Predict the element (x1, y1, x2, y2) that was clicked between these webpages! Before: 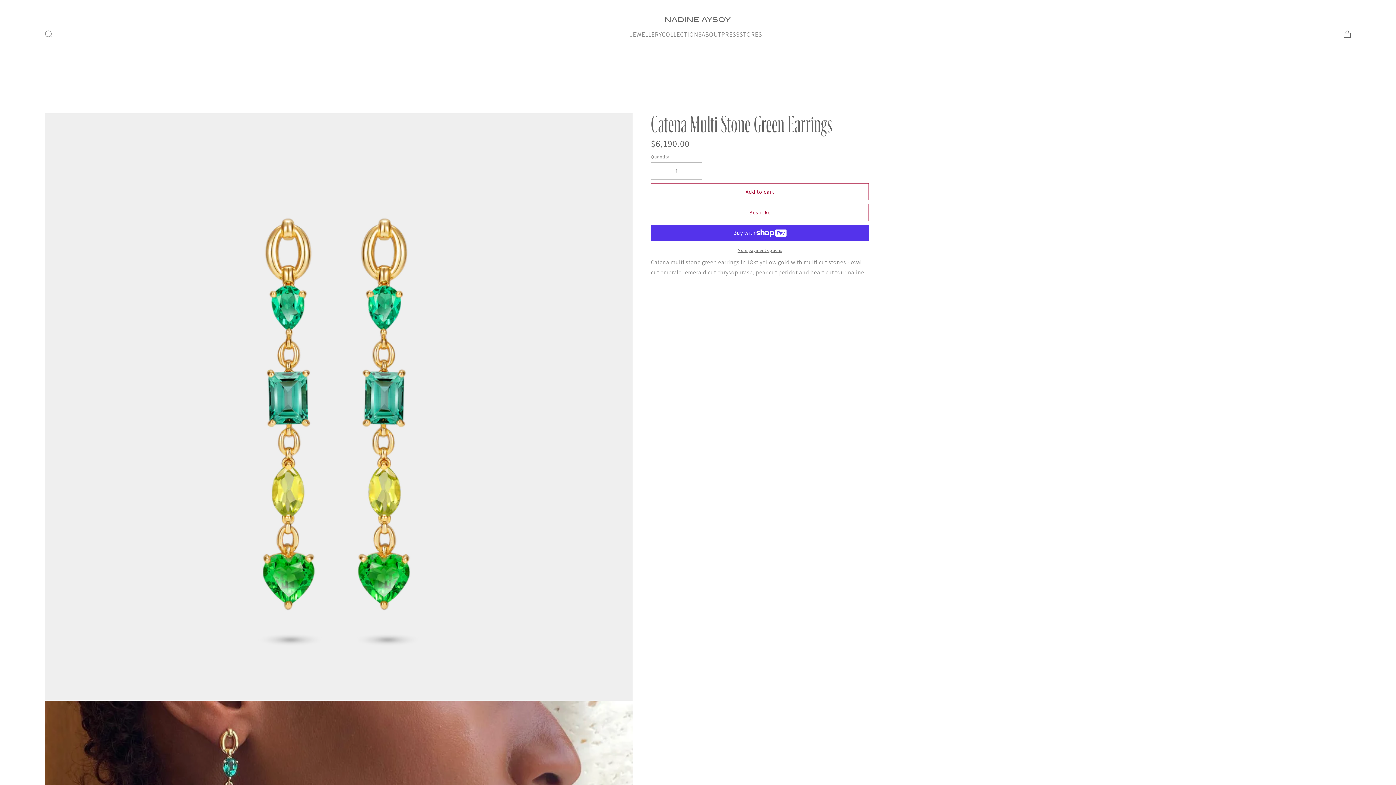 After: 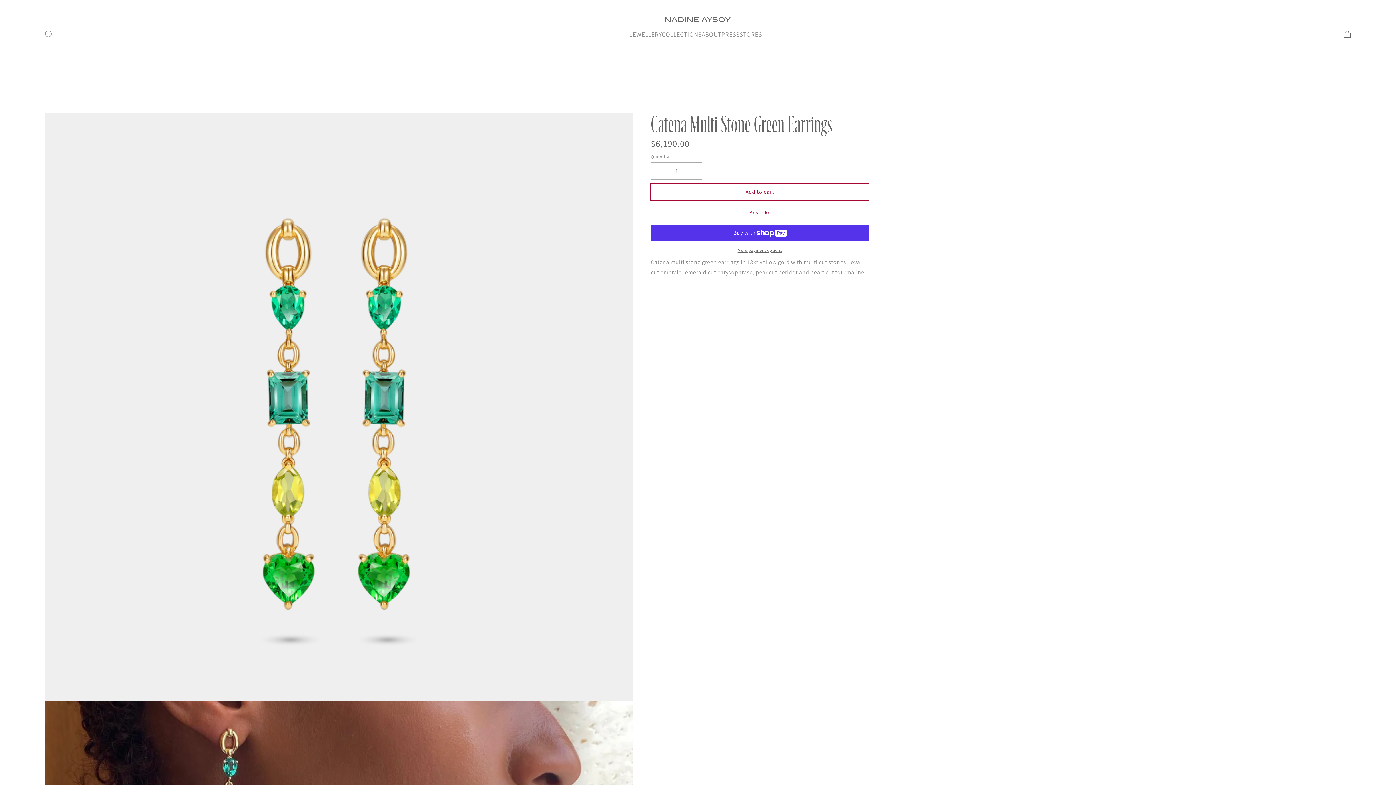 Action: bbox: (651, 183, 869, 200) label: Add to cart